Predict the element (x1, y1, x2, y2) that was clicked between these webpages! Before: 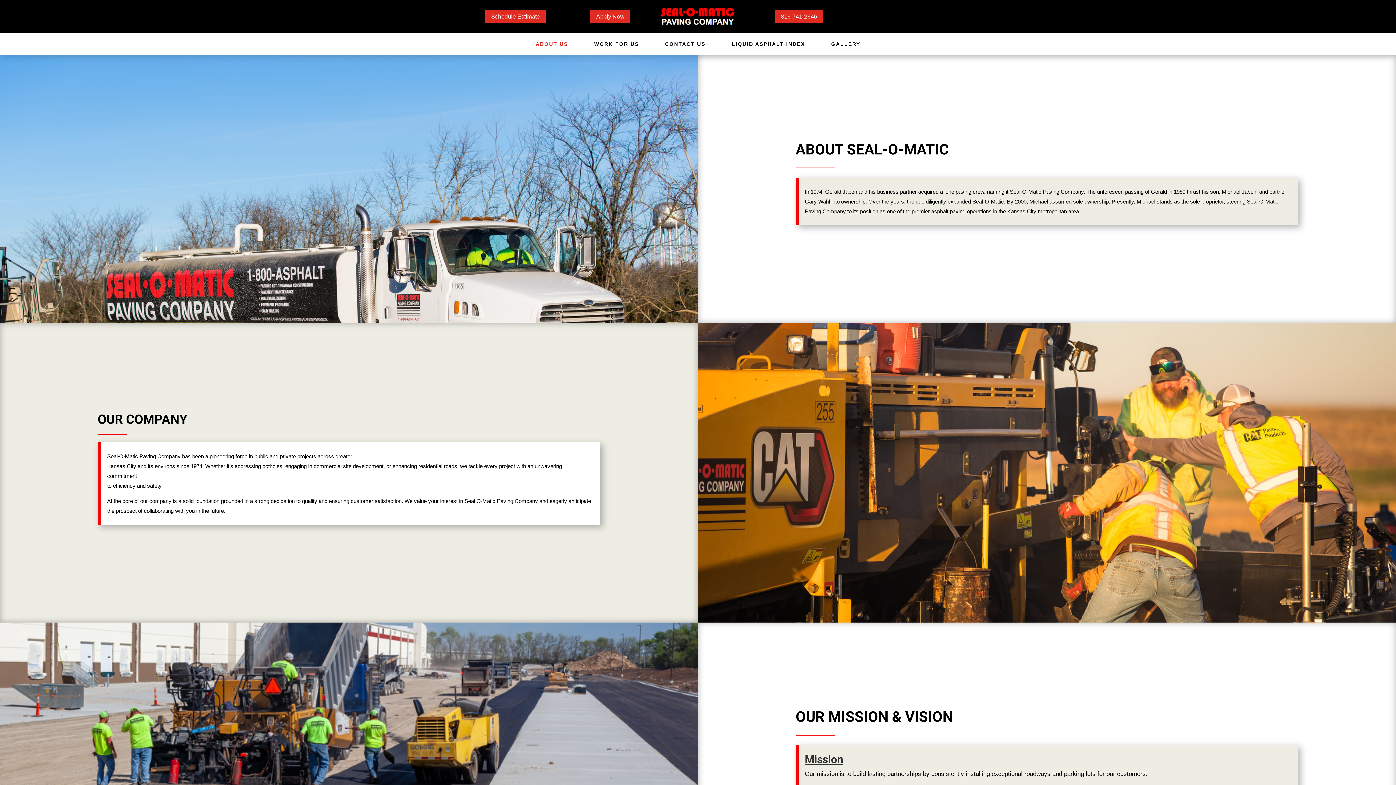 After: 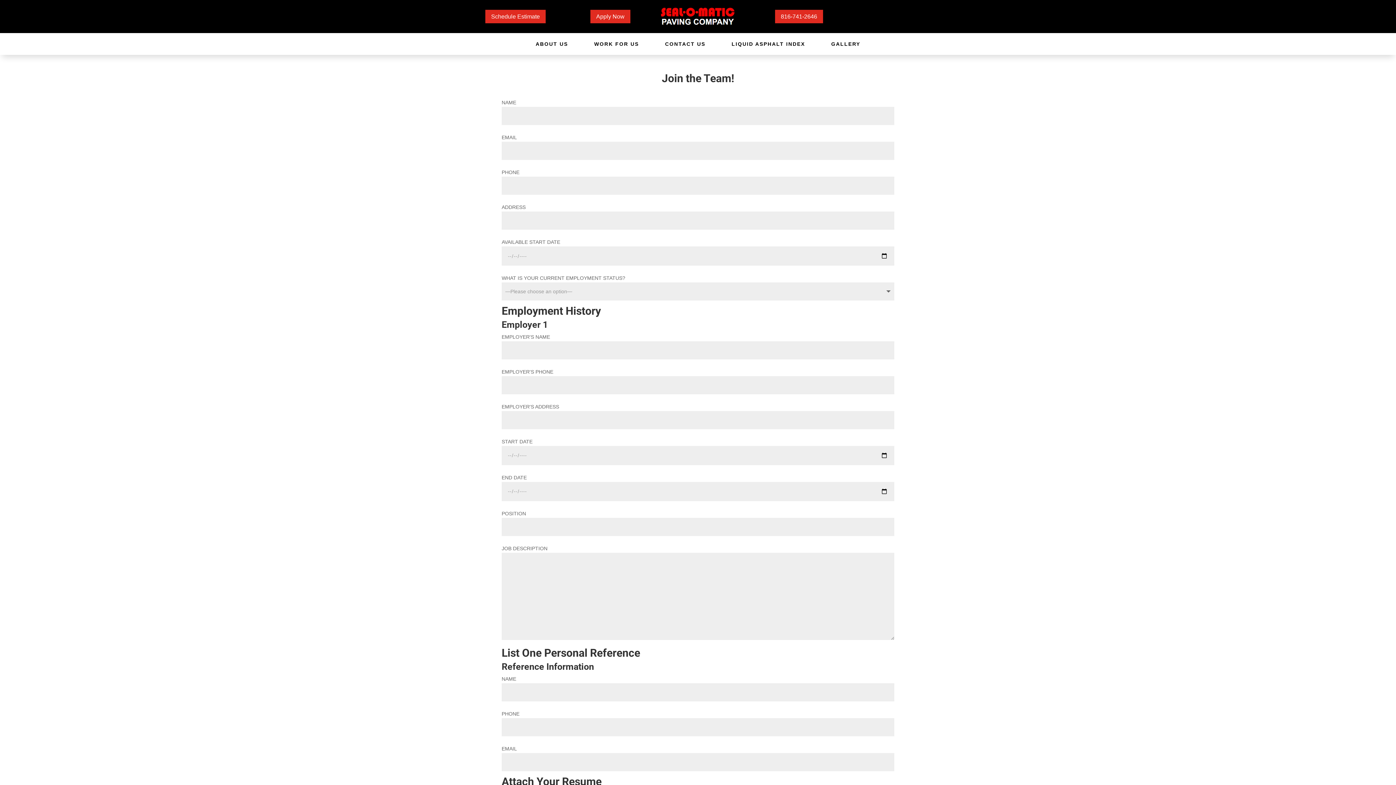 Action: bbox: (590, 9, 630, 23) label: Apply Now